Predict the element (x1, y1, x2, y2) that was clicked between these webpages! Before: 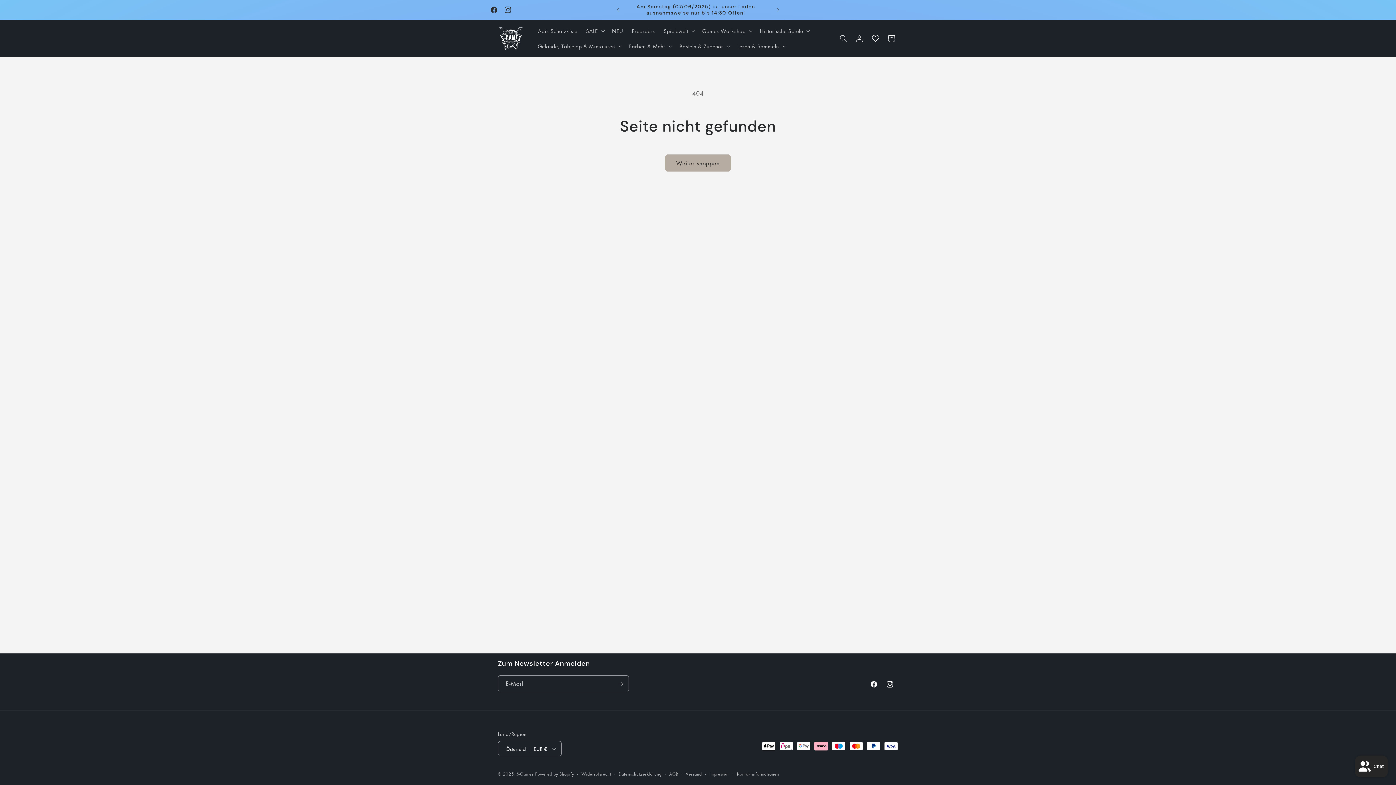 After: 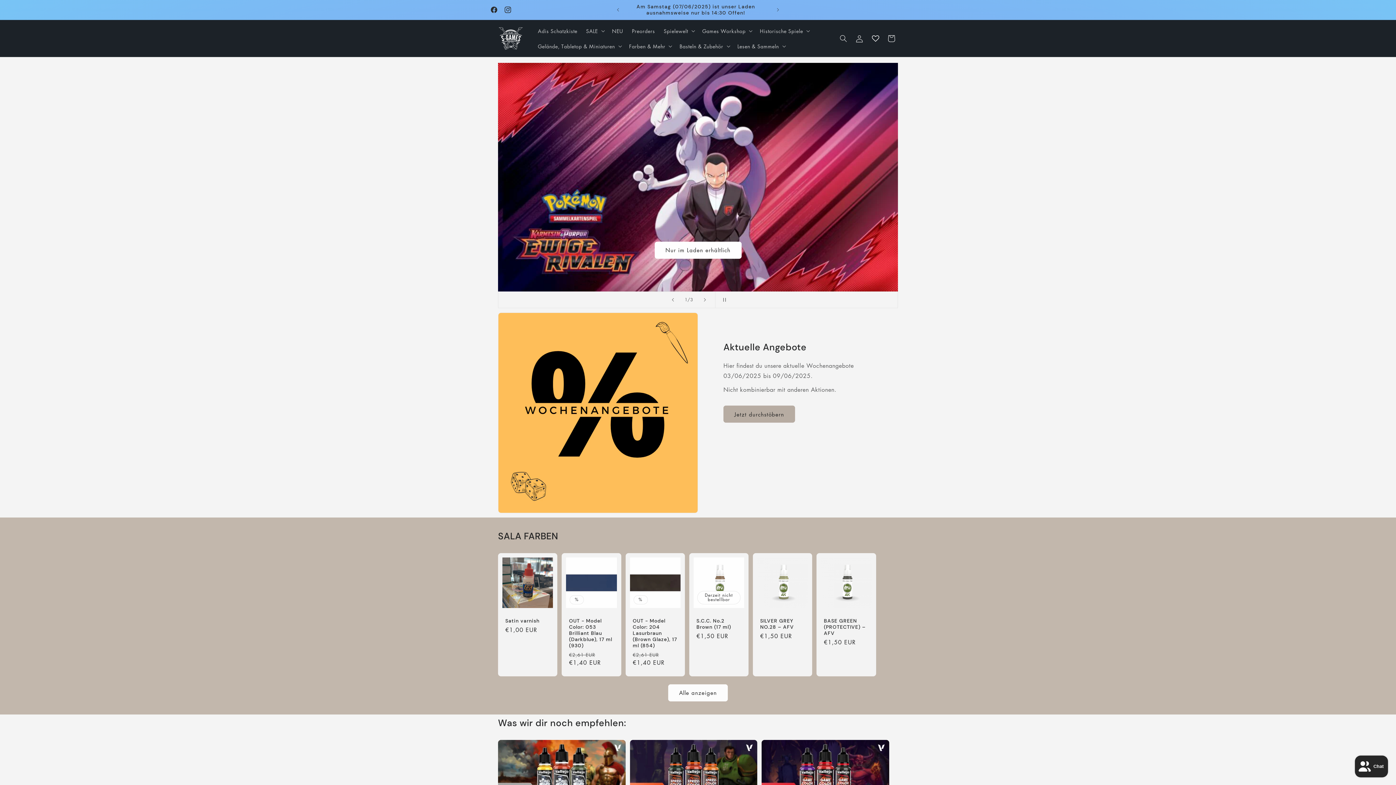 Action: bbox: (516, 771, 533, 777) label: S-Games